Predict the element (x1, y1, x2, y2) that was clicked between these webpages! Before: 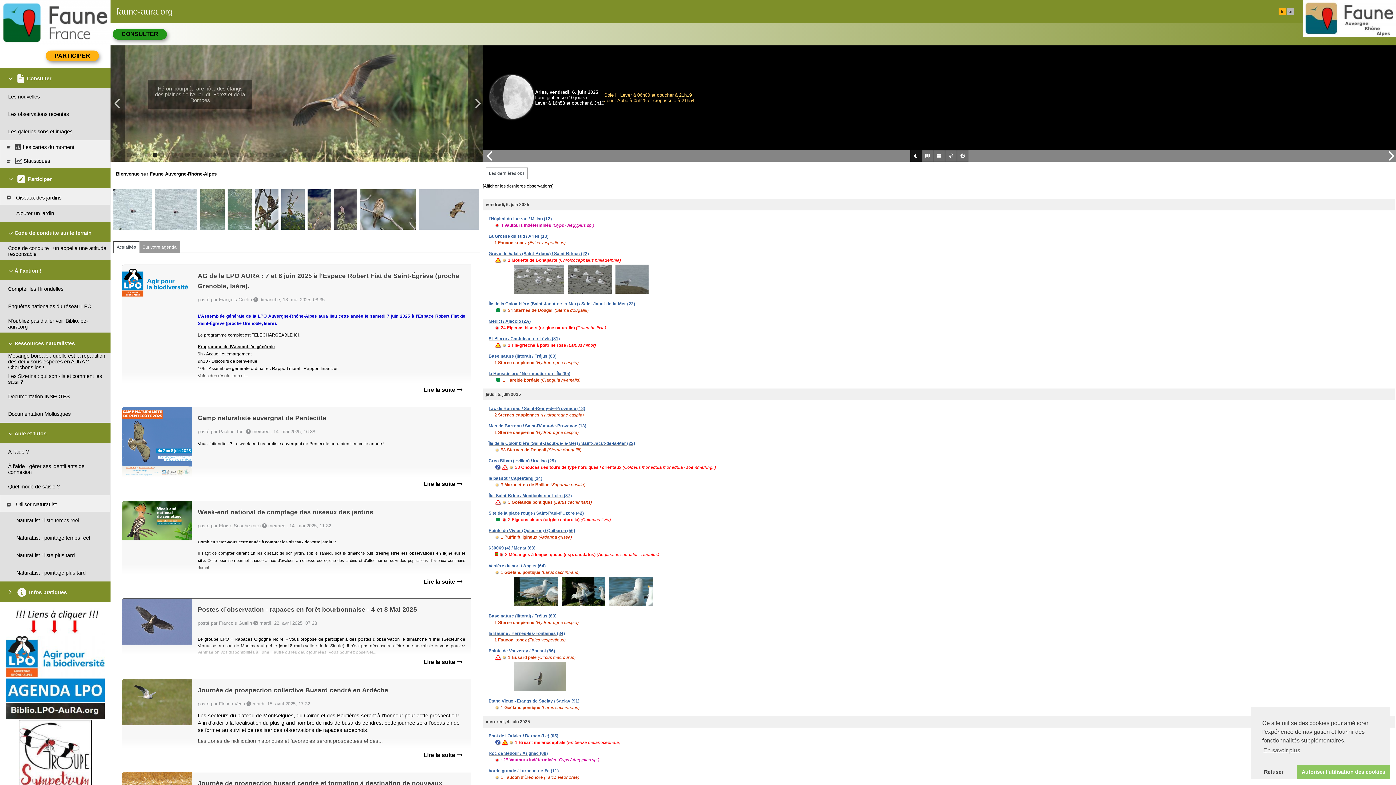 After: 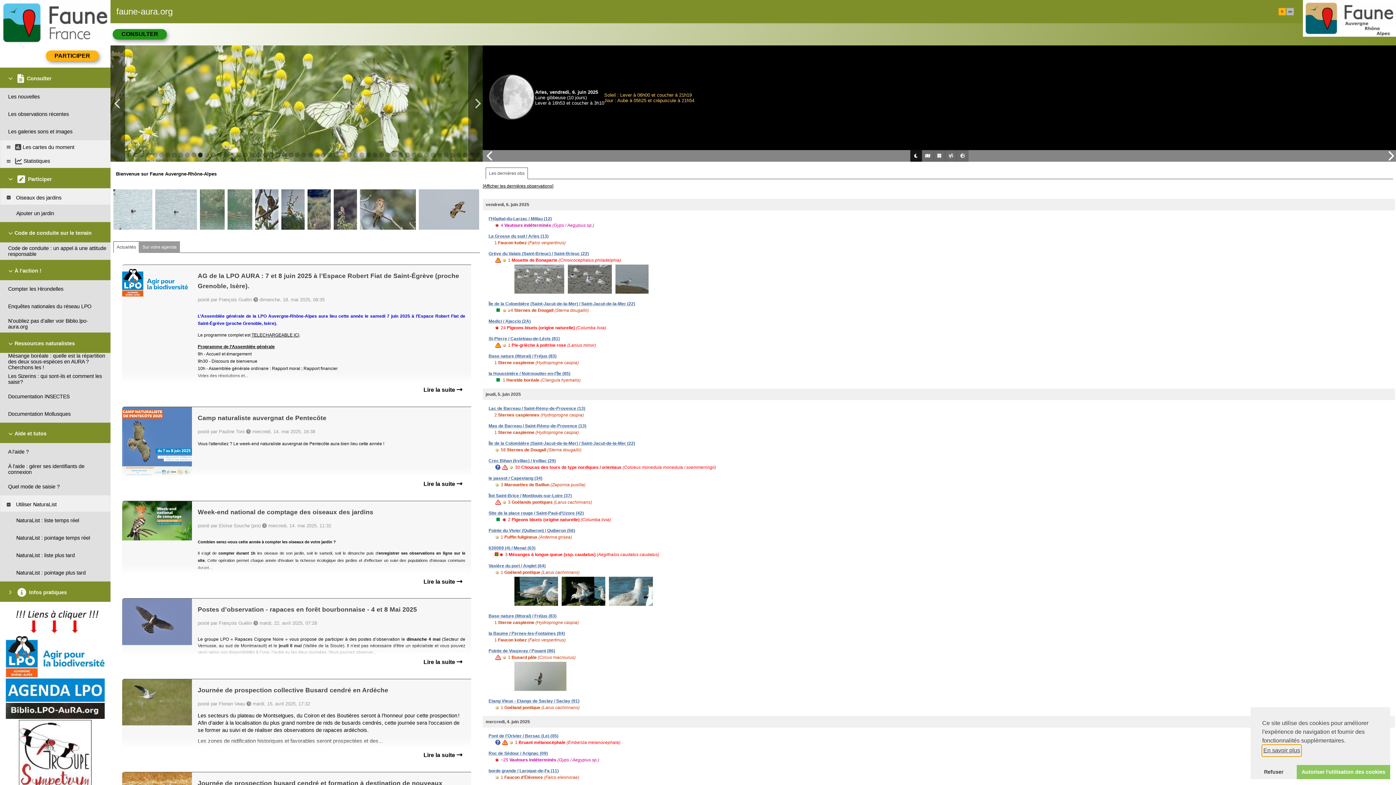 Action: bbox: (1262, 745, 1301, 756) label: learn more about cookies